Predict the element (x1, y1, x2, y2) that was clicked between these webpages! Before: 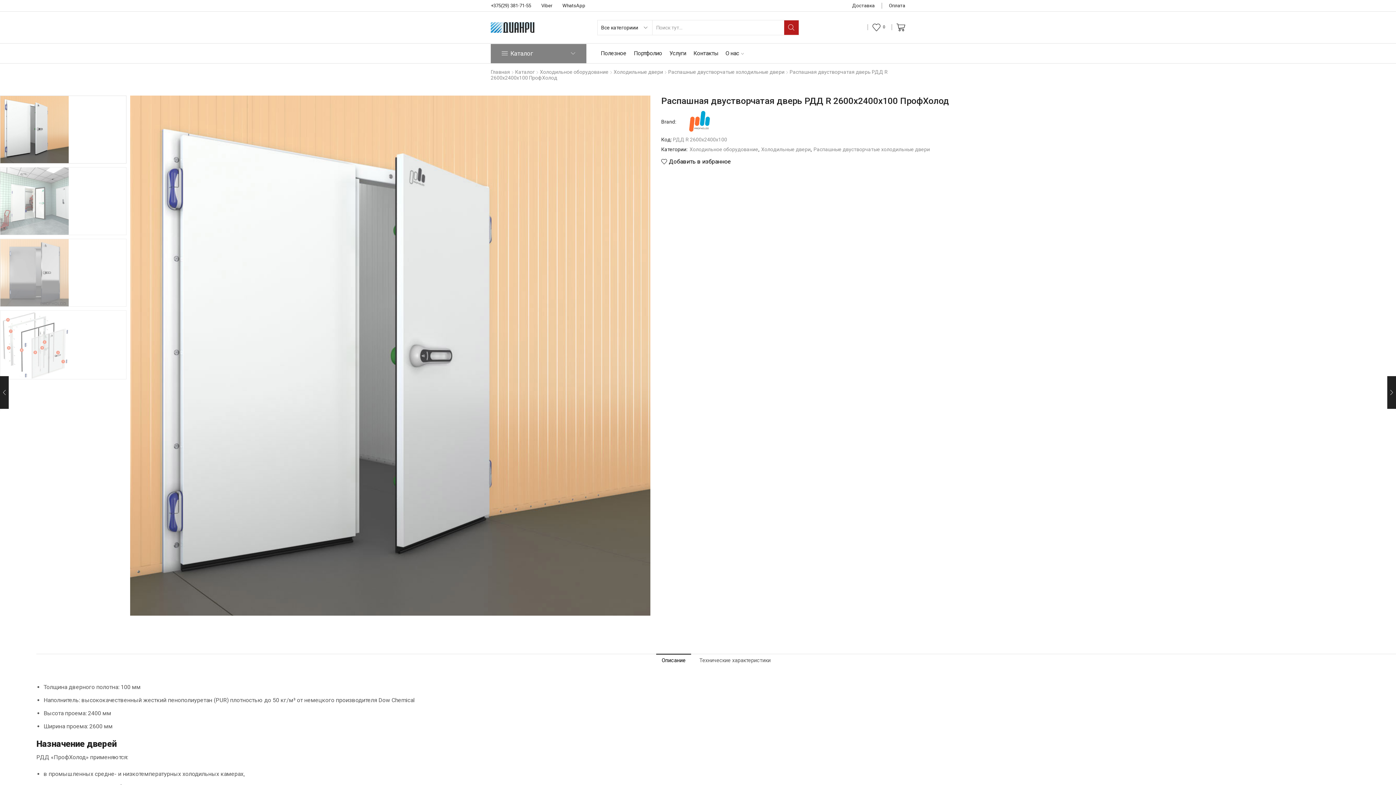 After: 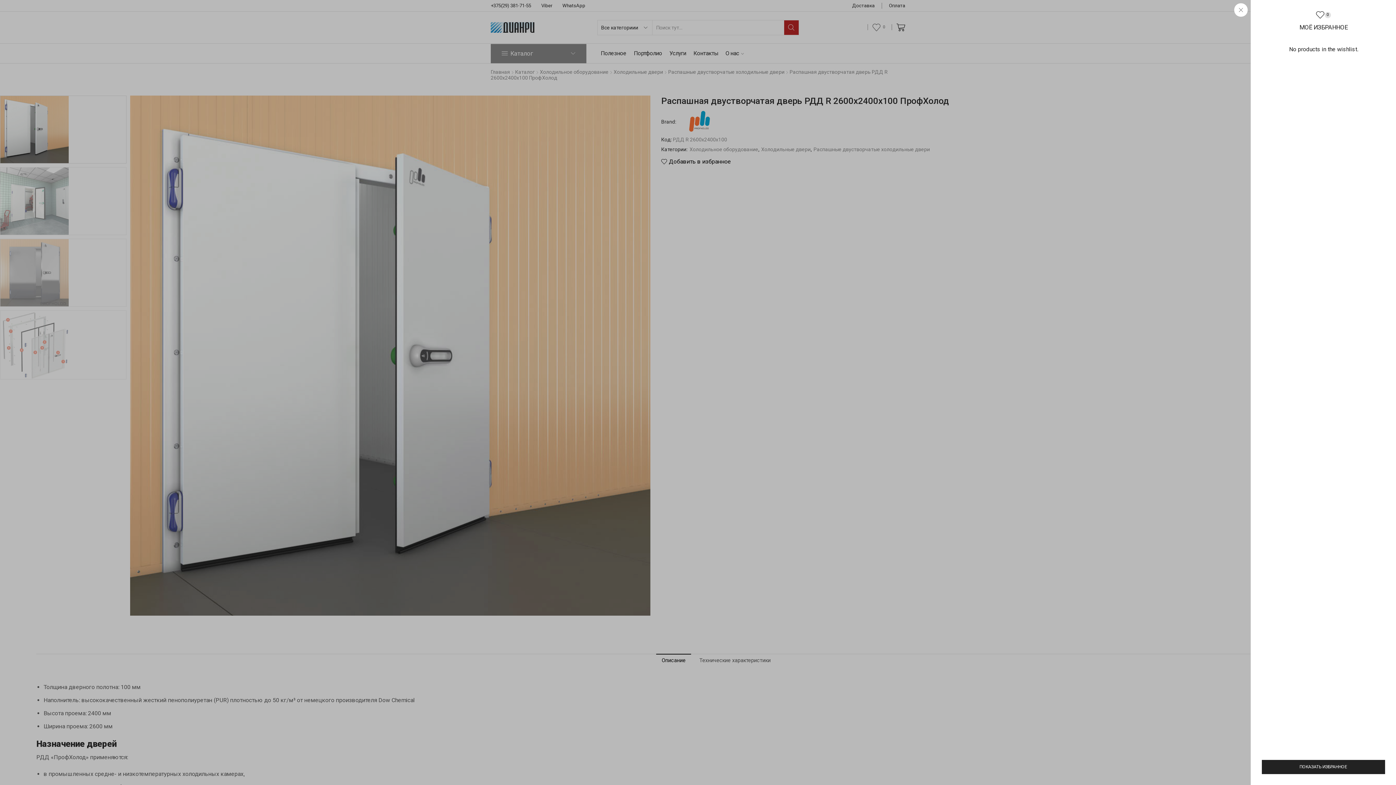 Action: label: 0 bbox: (872, 19, 887, 35)